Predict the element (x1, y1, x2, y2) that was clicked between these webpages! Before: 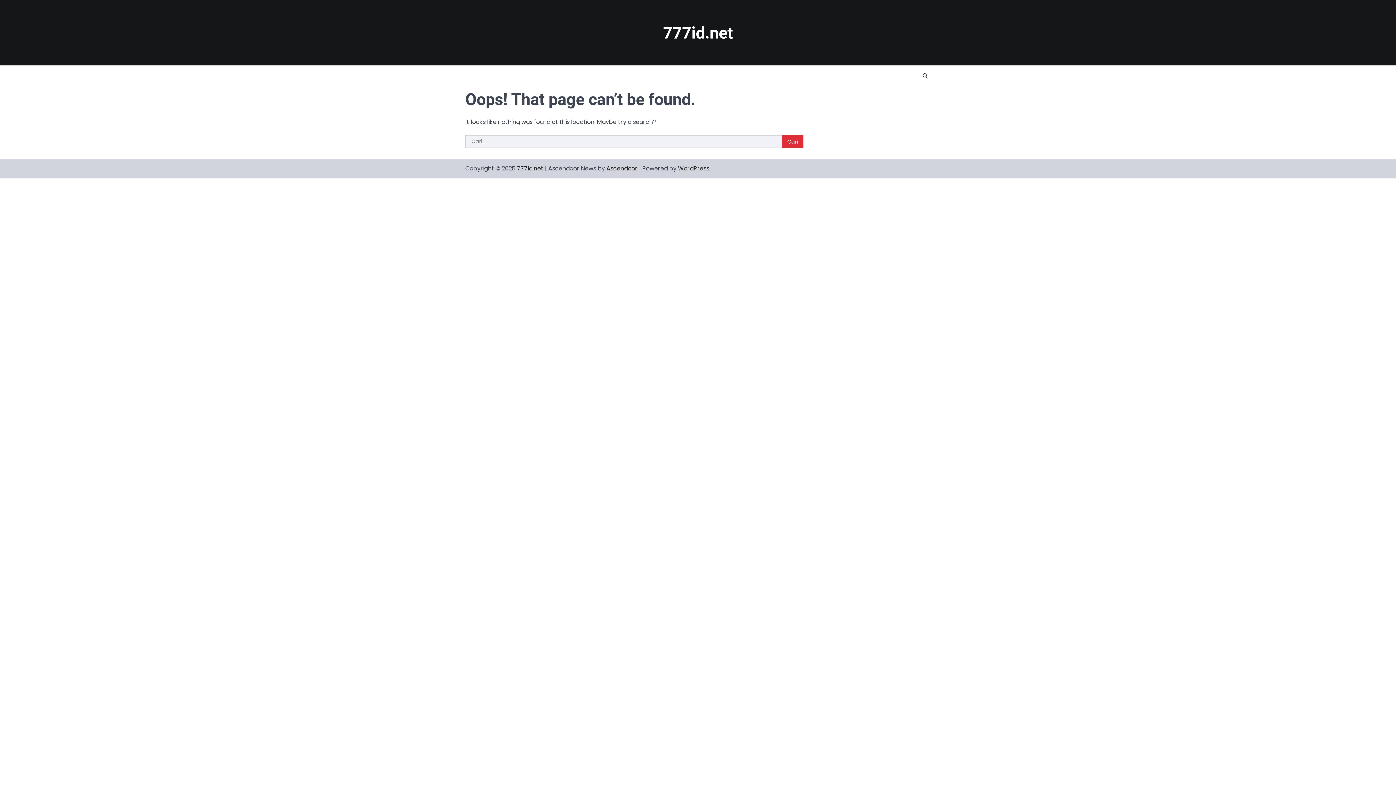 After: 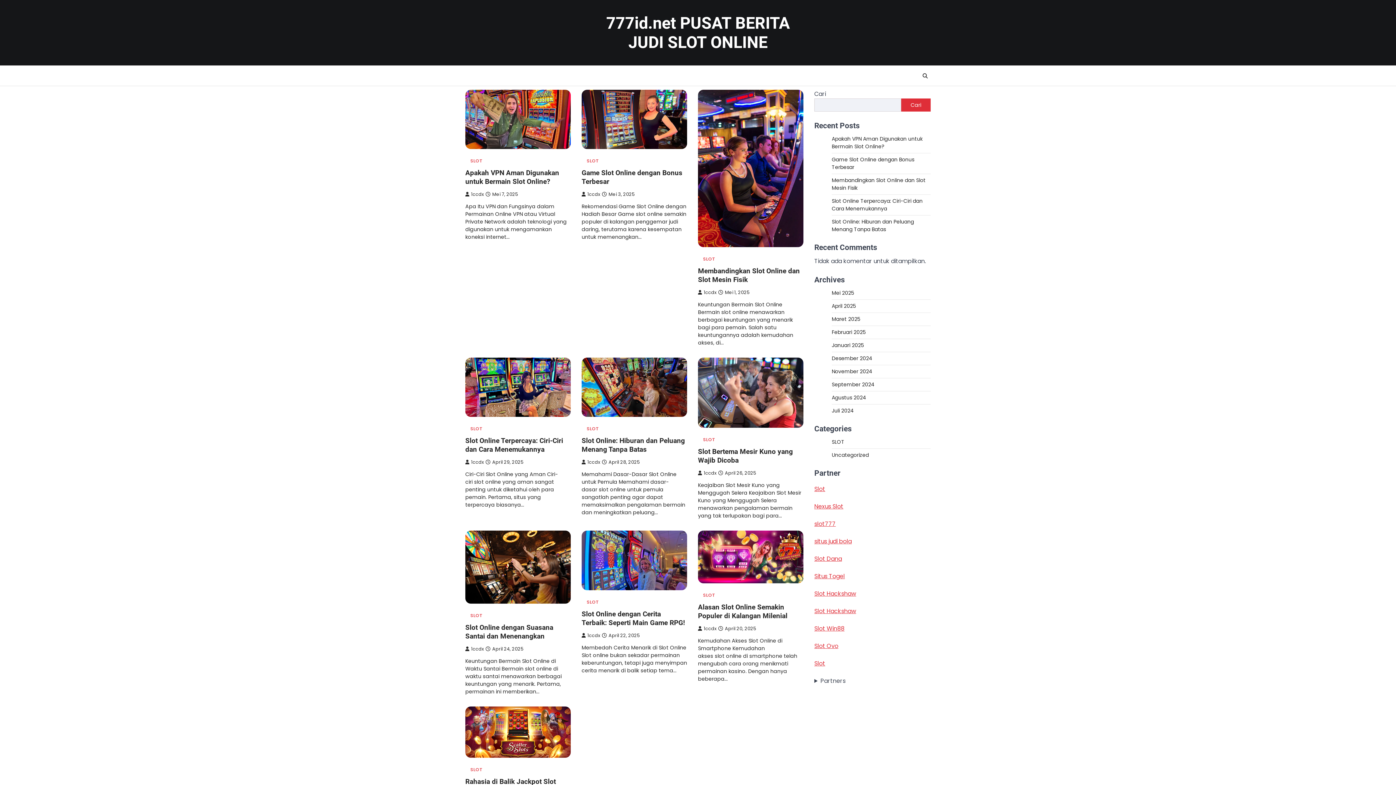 Action: bbox: (517, 164, 543, 172) label: 777id.net